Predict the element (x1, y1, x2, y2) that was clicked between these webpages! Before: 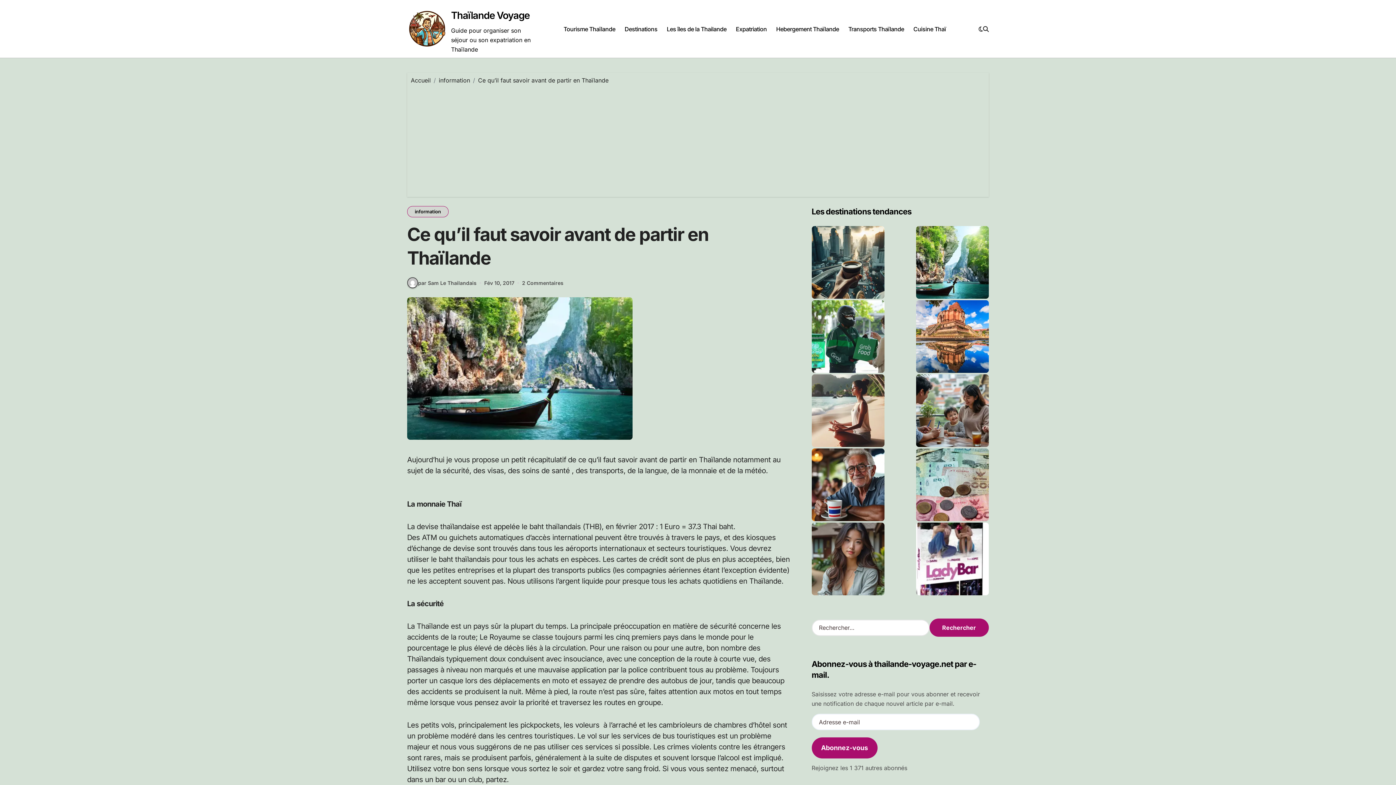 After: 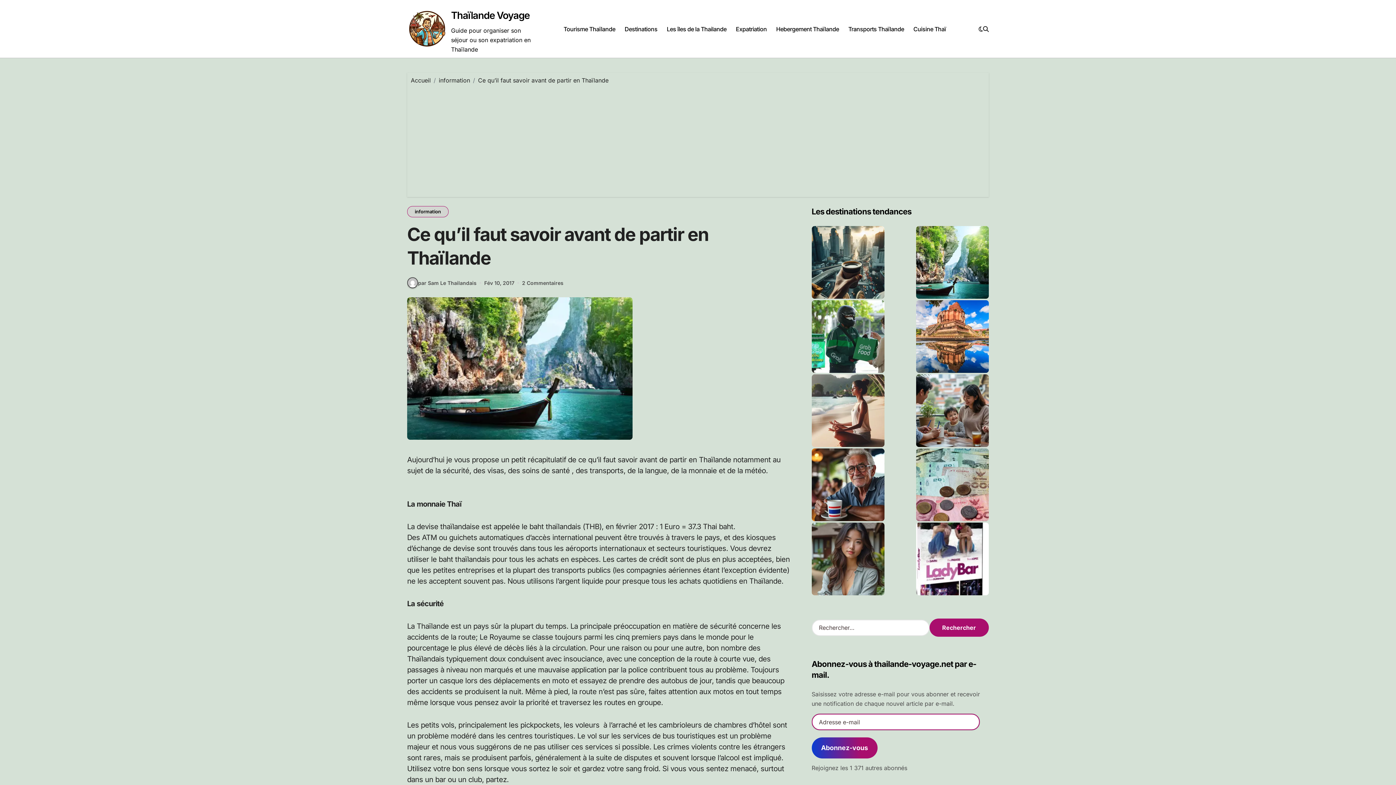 Action: label: Abonnez-vous bbox: (811, 737, 877, 758)